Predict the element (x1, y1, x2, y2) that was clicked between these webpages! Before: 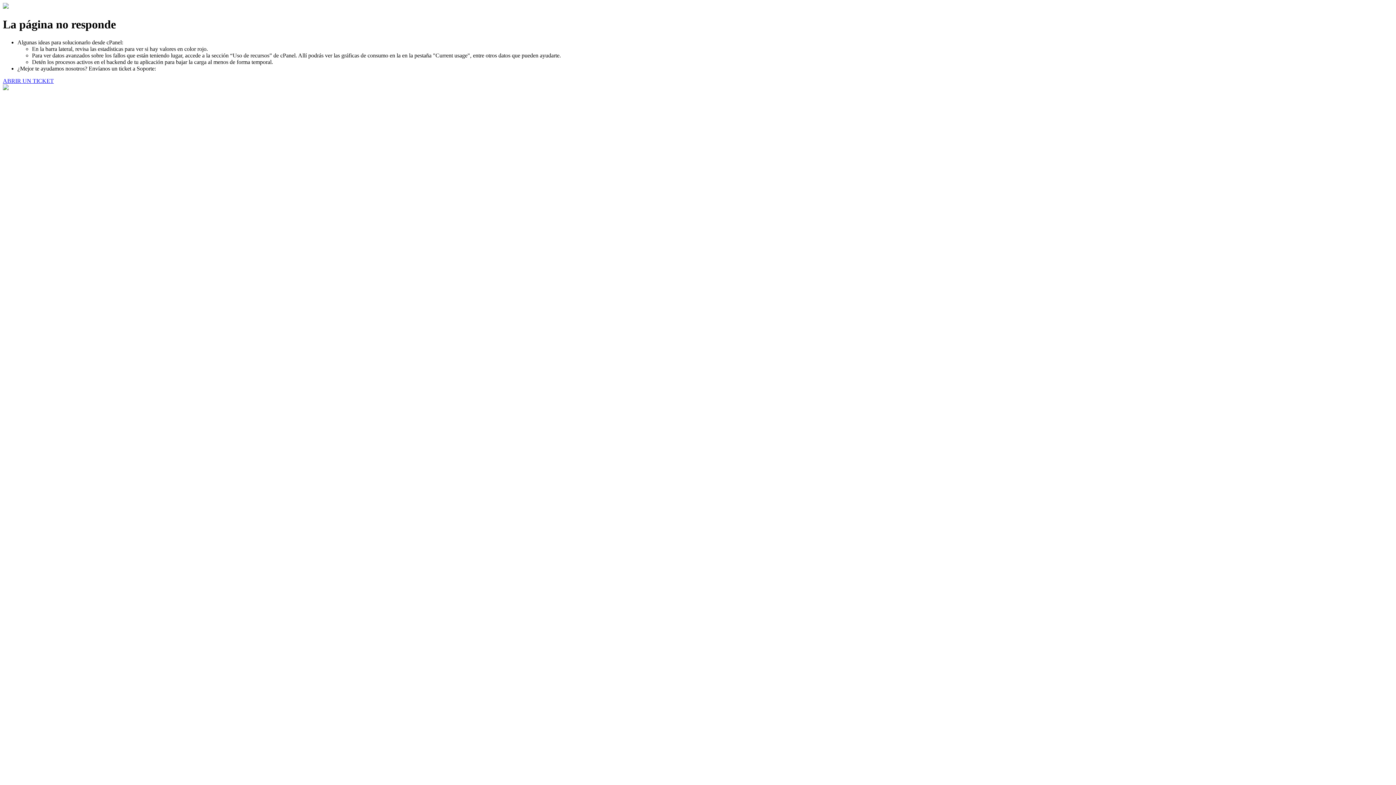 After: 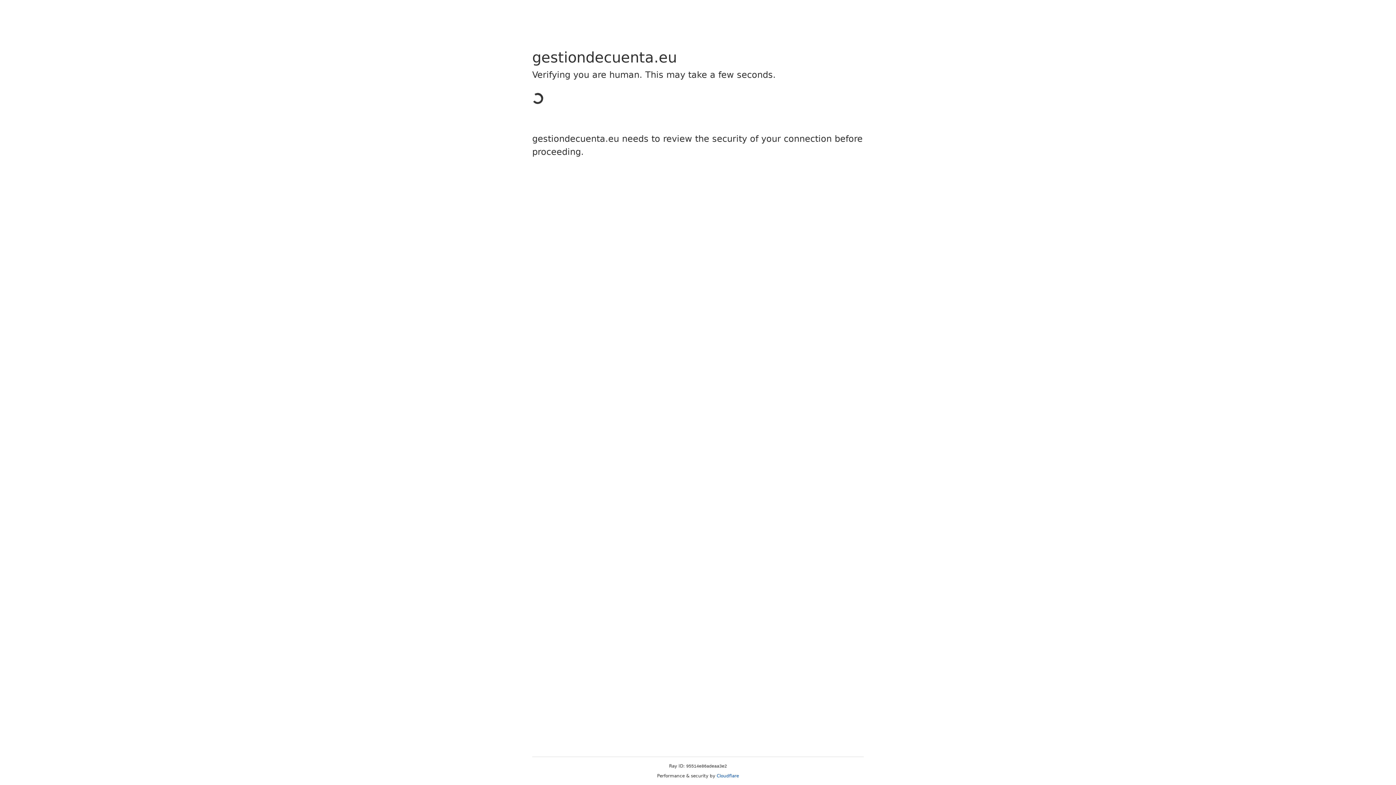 Action: label: ABRIR UN TICKET bbox: (2, 77, 53, 83)